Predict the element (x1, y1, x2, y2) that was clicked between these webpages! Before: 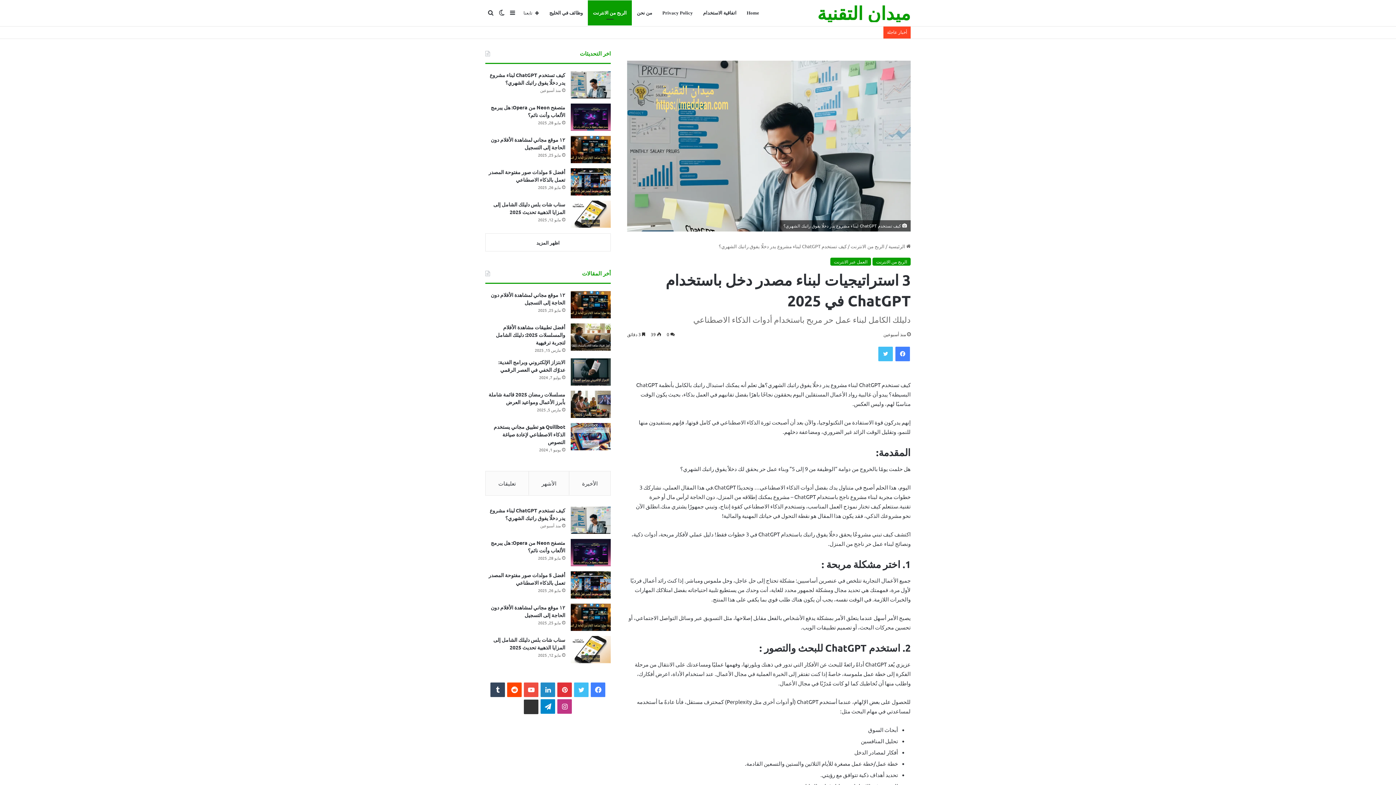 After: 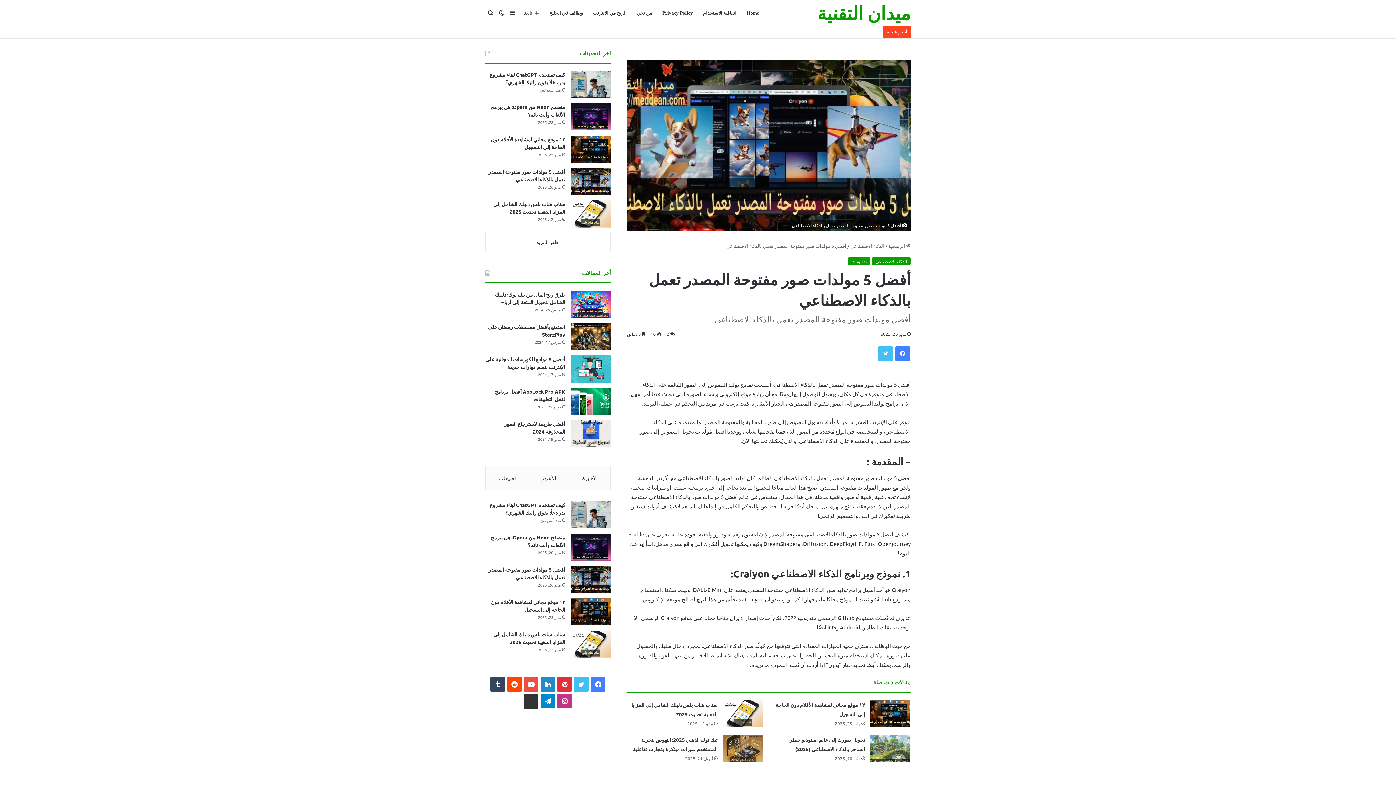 Action: label: أفضل 5 مولدات صور مفتوحة المصدر تعمل بالذكاء الاصطناعي bbox: (570, 571, 610, 598)